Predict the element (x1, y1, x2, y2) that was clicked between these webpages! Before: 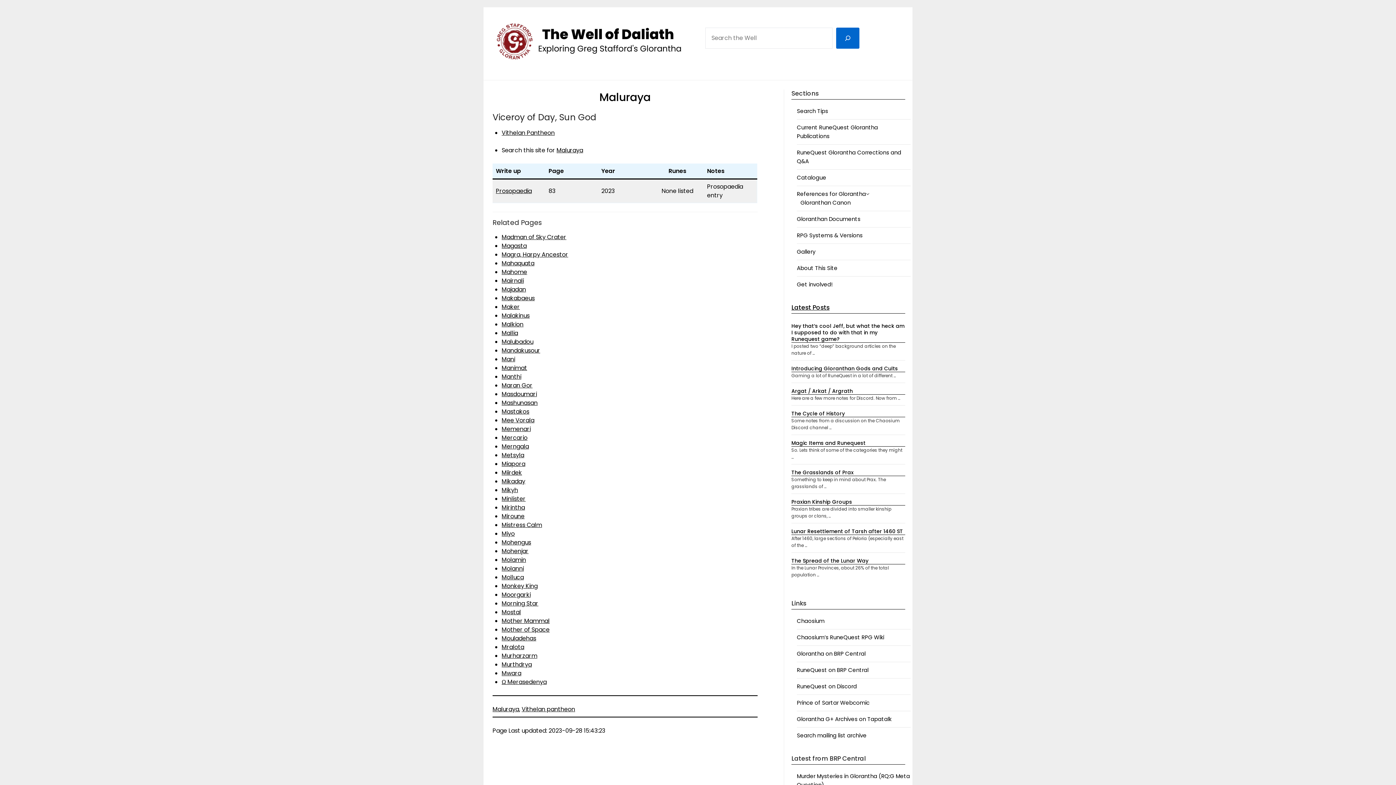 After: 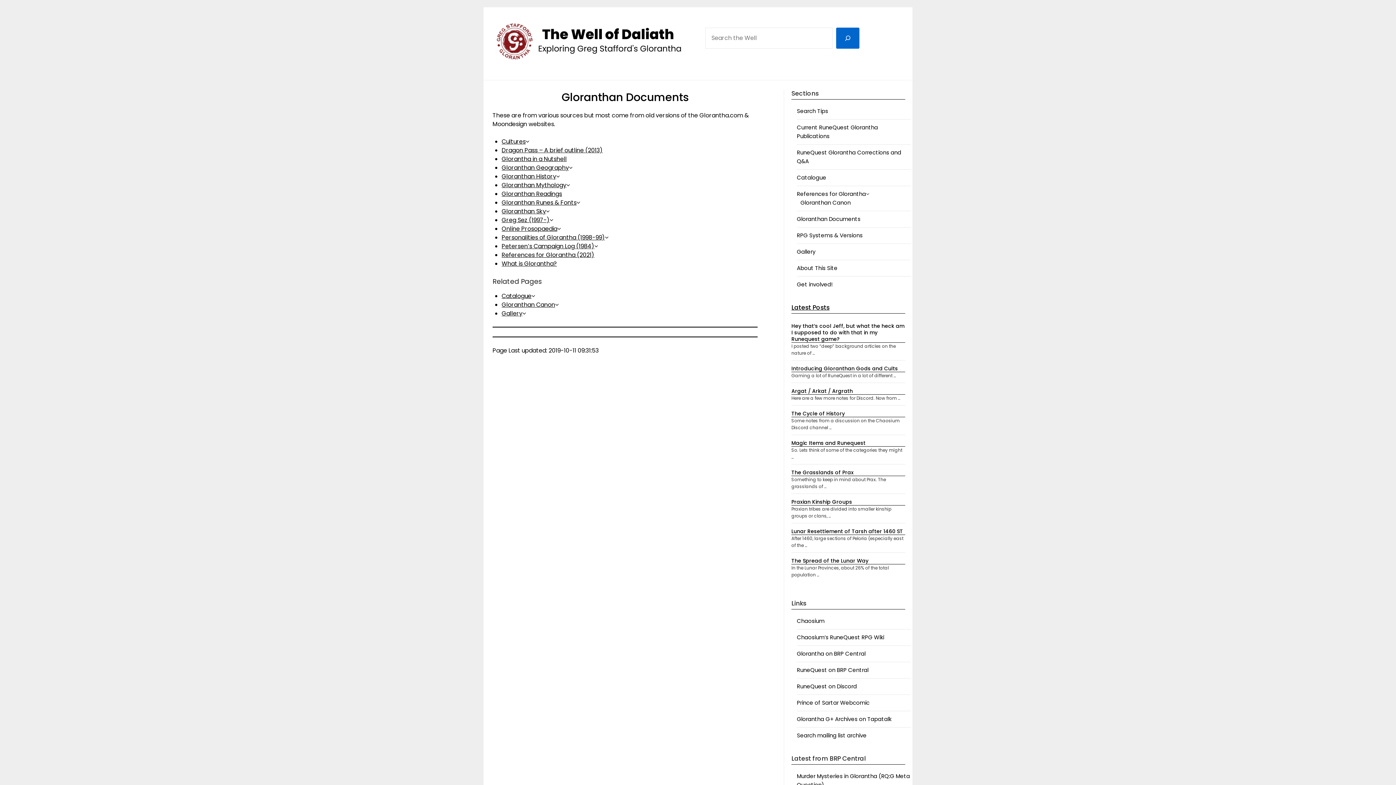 Action: bbox: (797, 215, 860, 222) label: Gloranthan Documents